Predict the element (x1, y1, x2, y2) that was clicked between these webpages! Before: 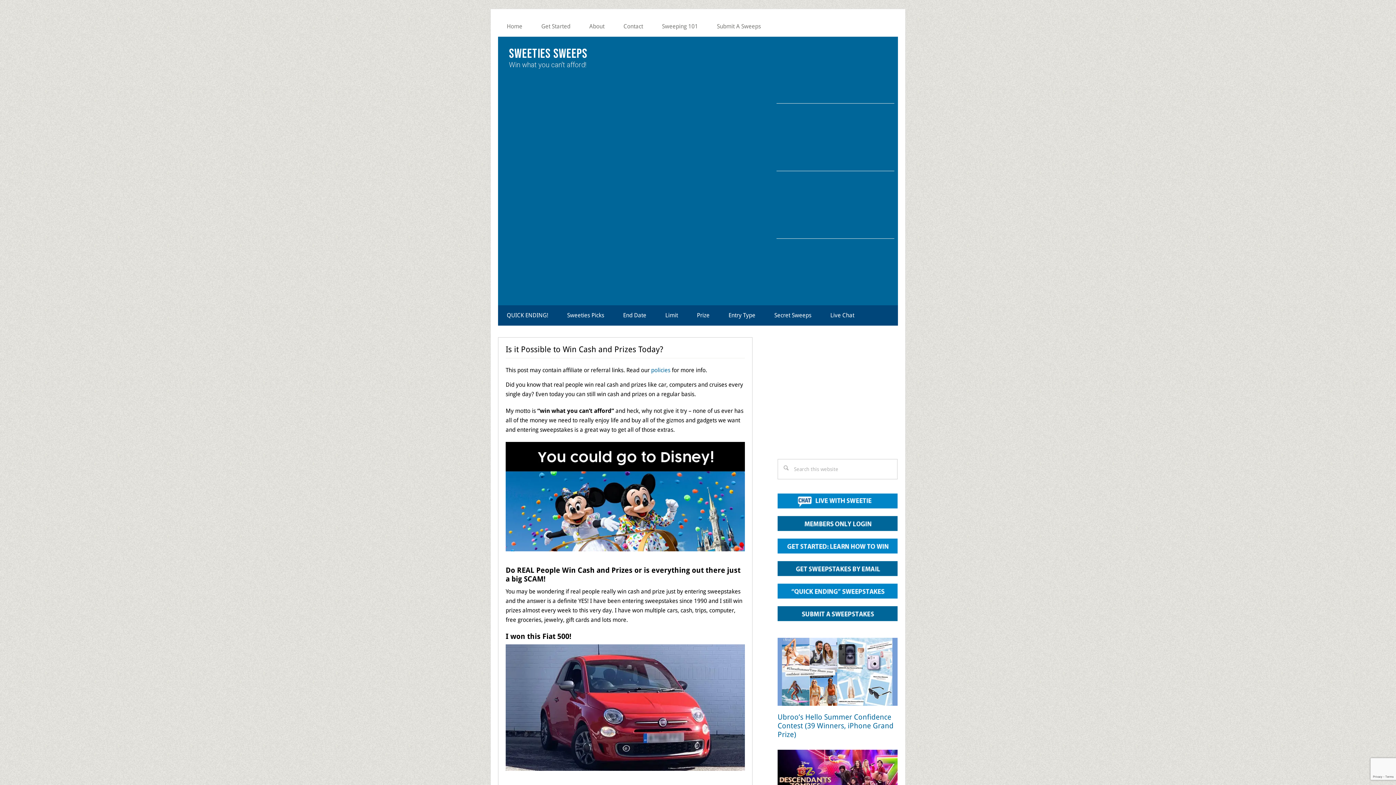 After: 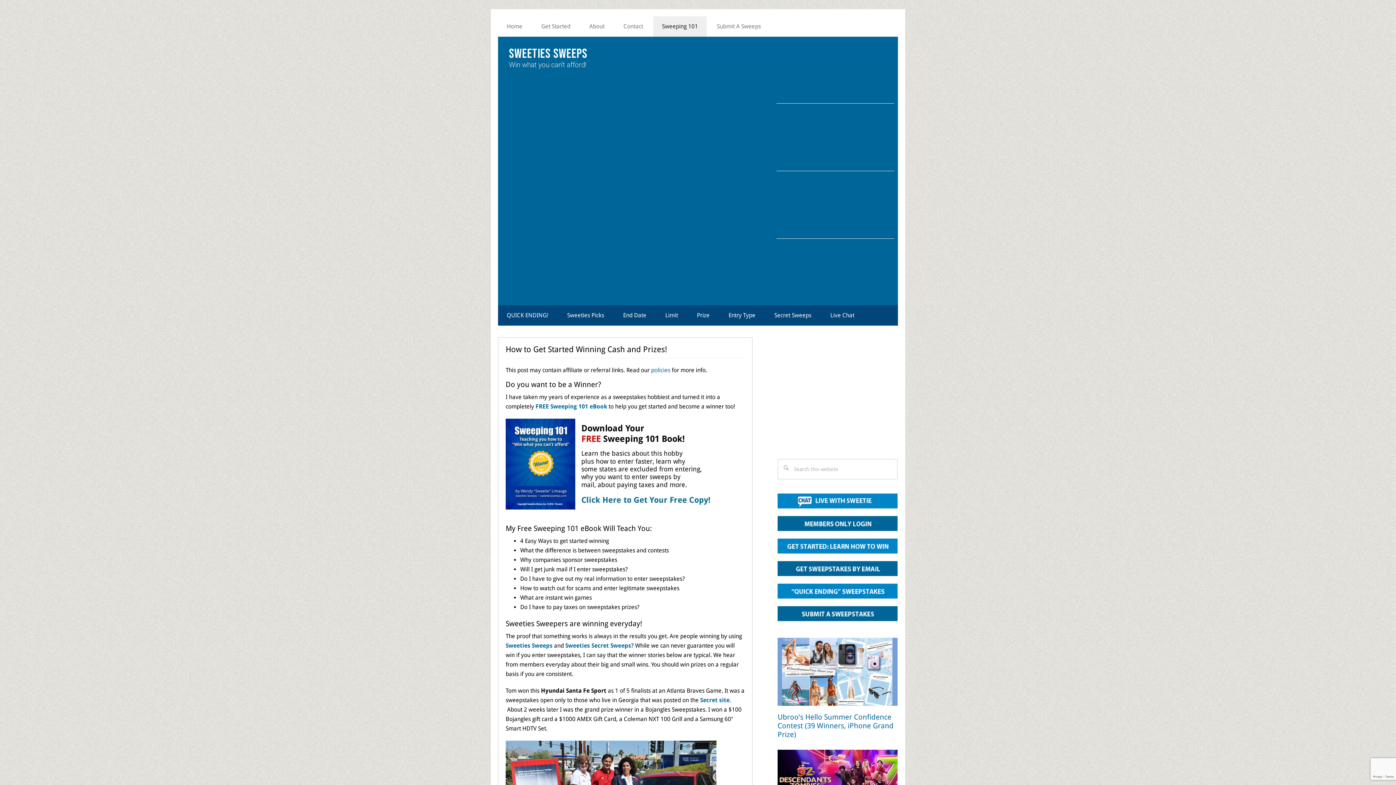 Action: bbox: (653, 16, 706, 36) label: Sweeping 101